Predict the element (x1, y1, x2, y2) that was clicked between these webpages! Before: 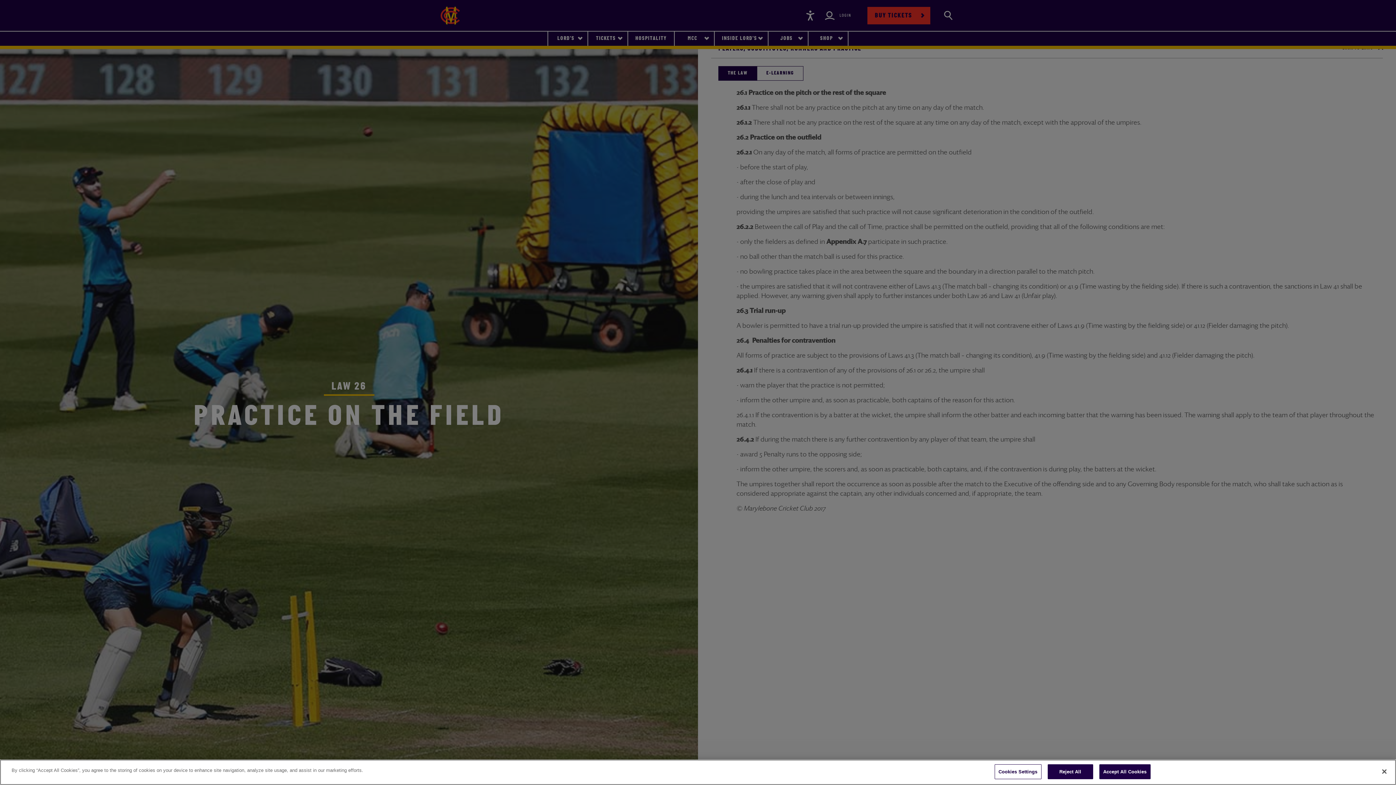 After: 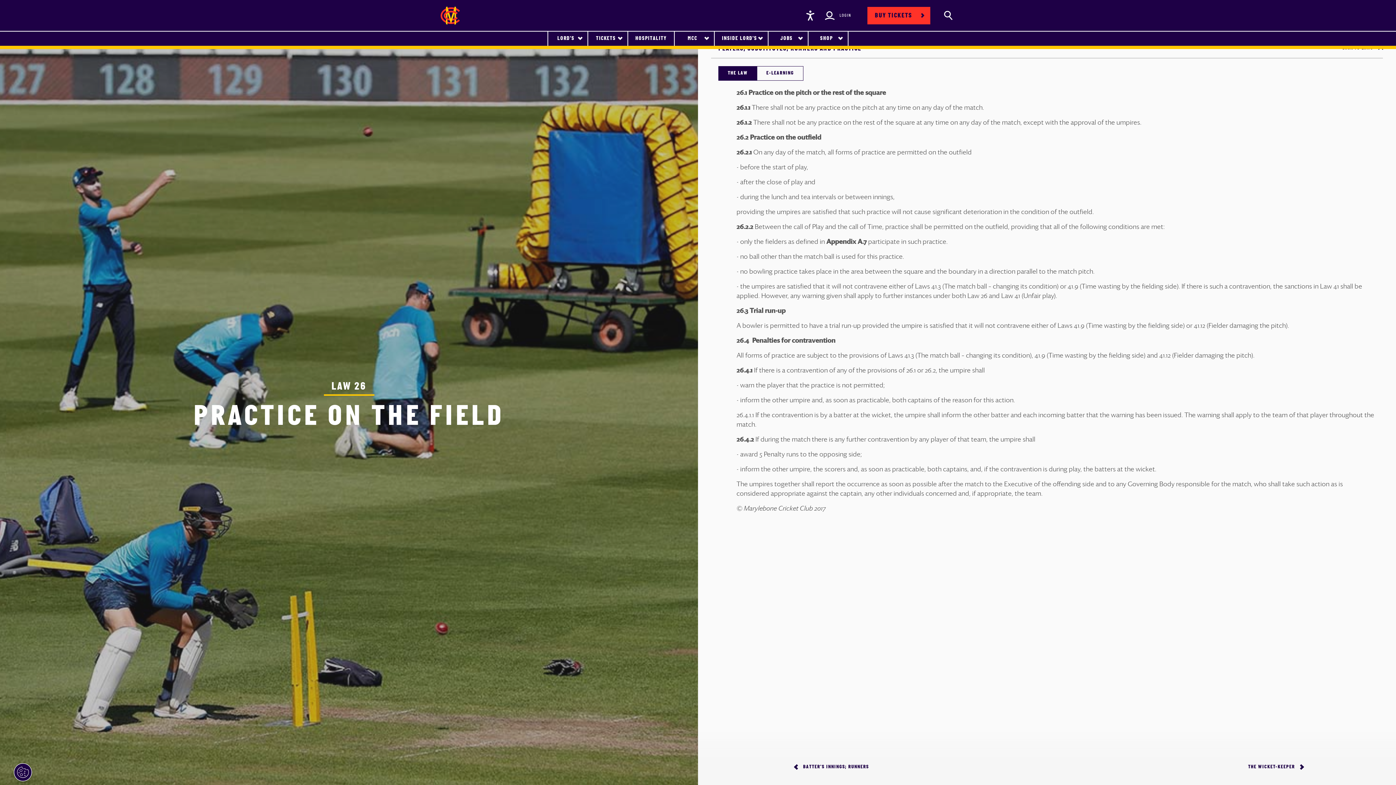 Action: label: Close bbox: (1376, 764, 1392, 780)